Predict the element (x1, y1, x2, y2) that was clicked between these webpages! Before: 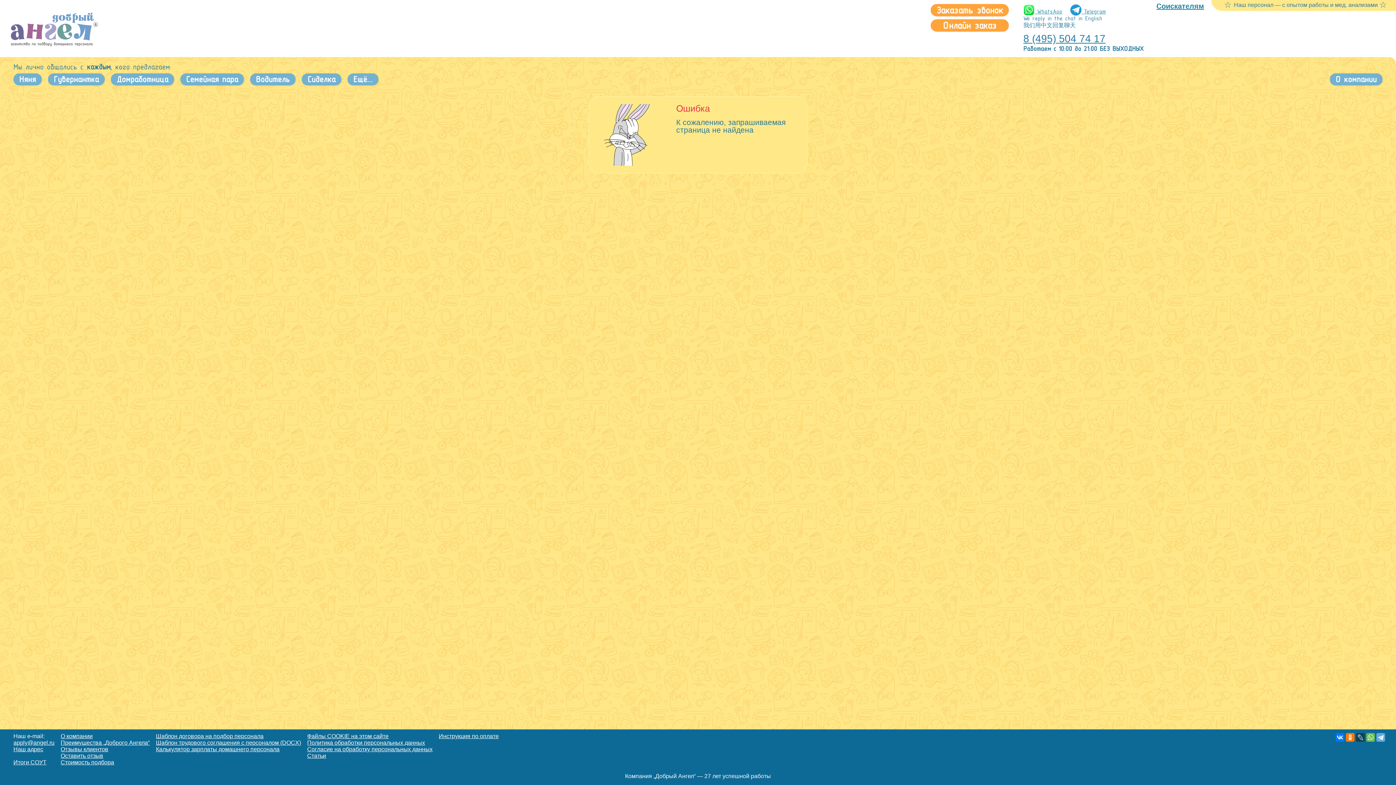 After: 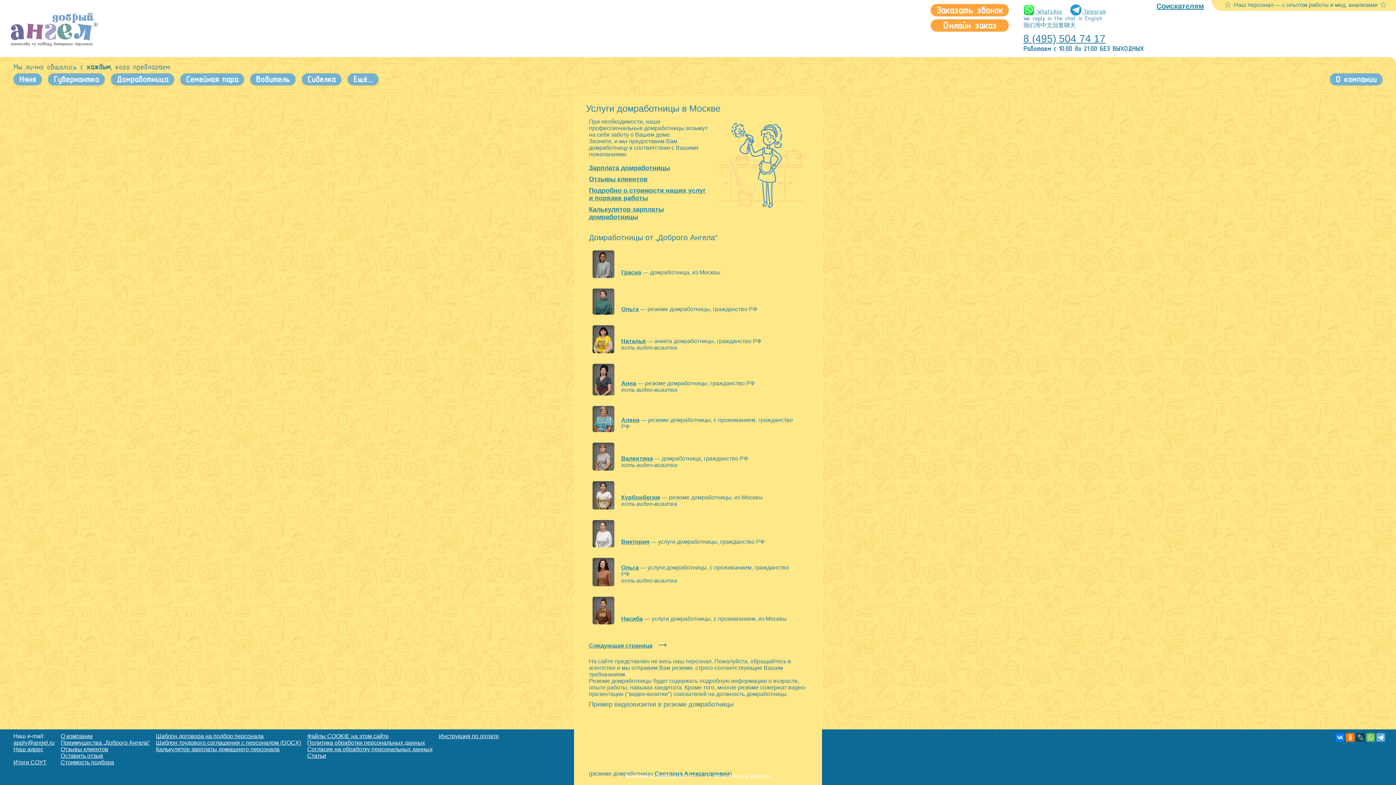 Action: bbox: (110, 73, 174, 85) label: Домработница